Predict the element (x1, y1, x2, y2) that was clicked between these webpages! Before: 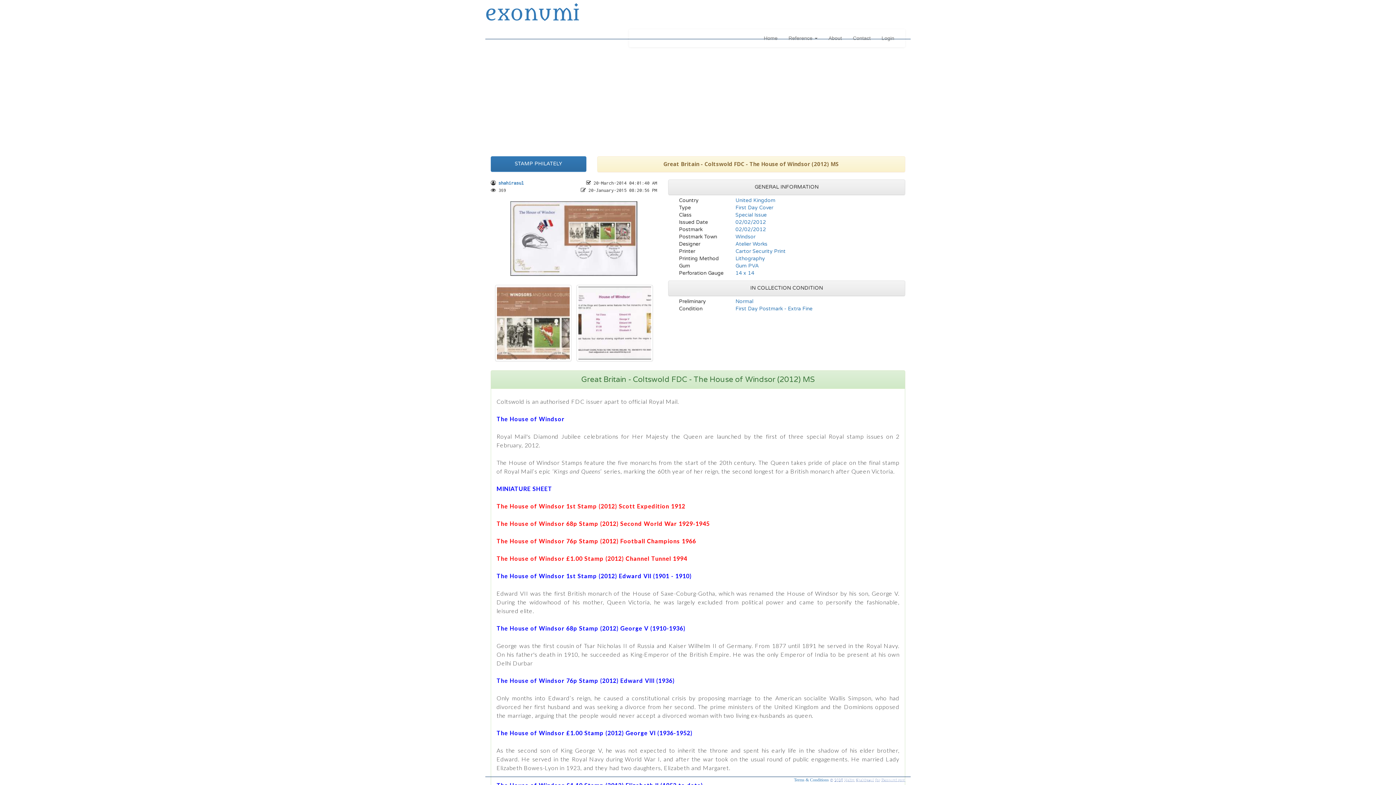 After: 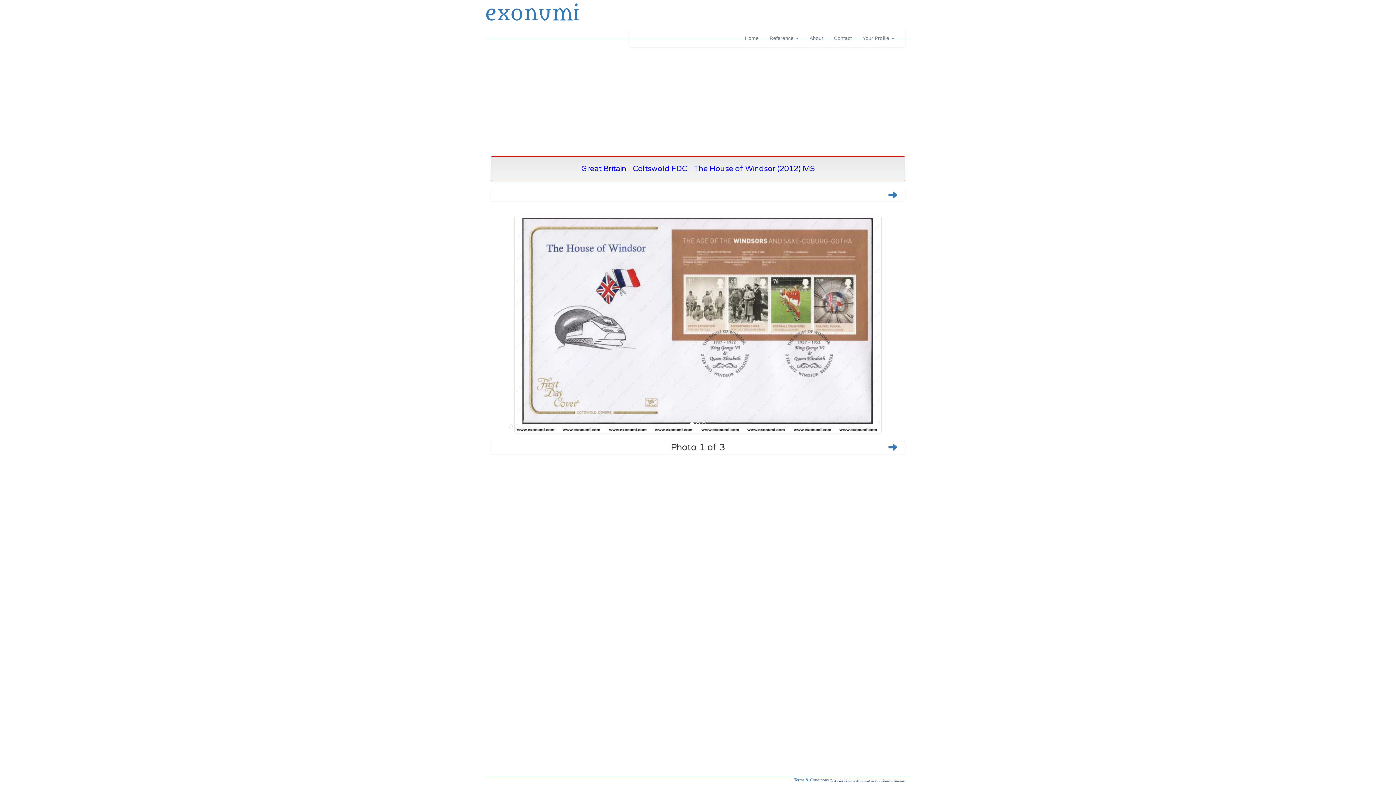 Action: bbox: (490, 201, 657, 276)